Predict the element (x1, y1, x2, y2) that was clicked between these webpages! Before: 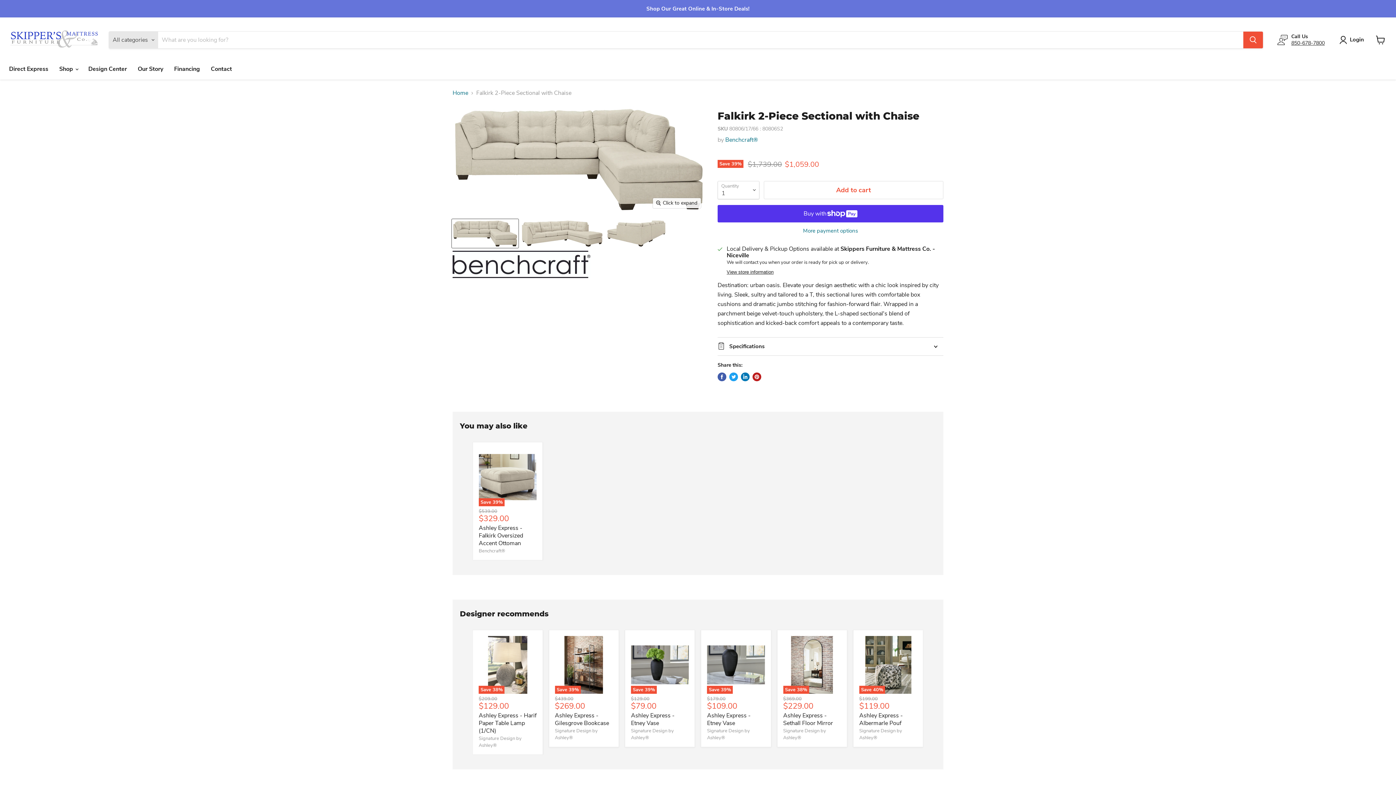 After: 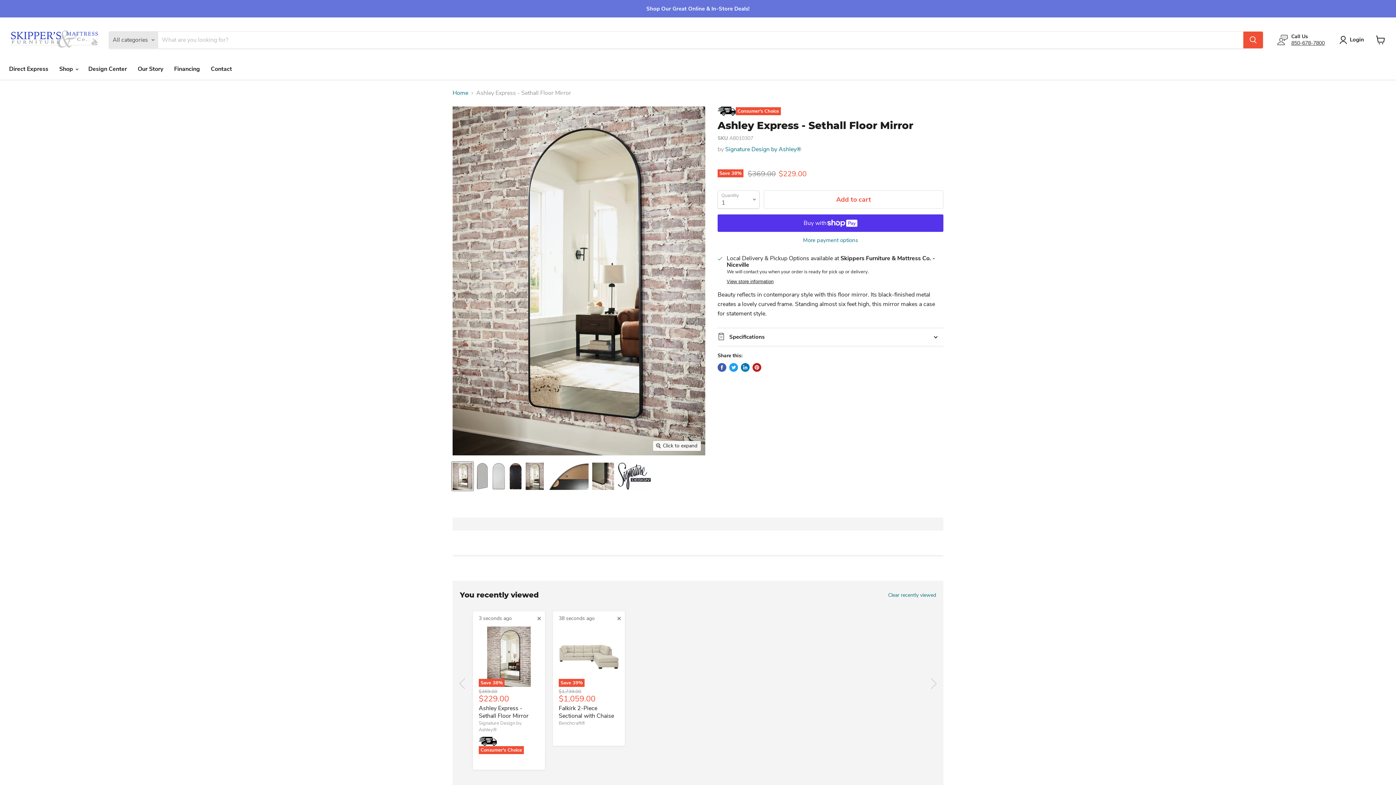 Action: bbox: (783, 711, 833, 727) label: Ashley Express - Sethall Floor Mirror